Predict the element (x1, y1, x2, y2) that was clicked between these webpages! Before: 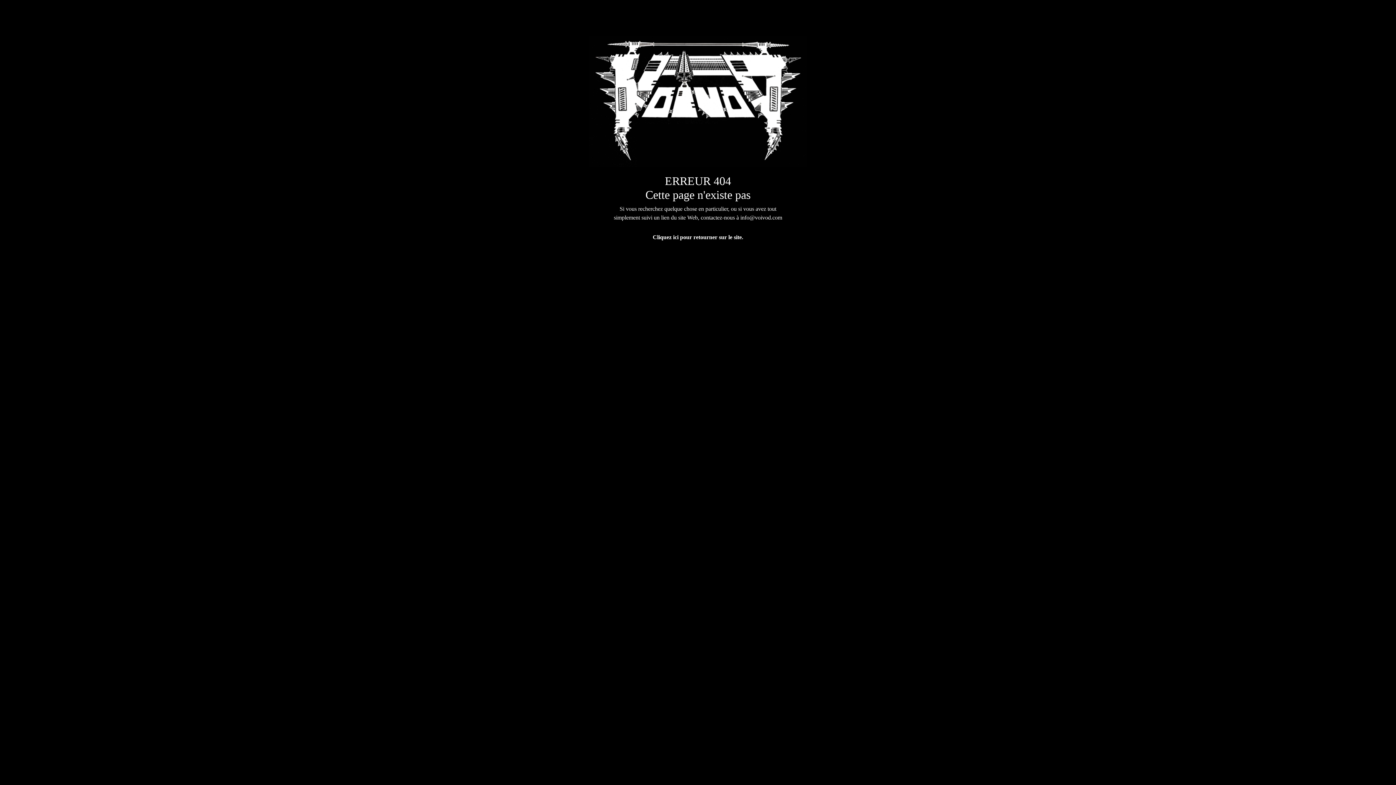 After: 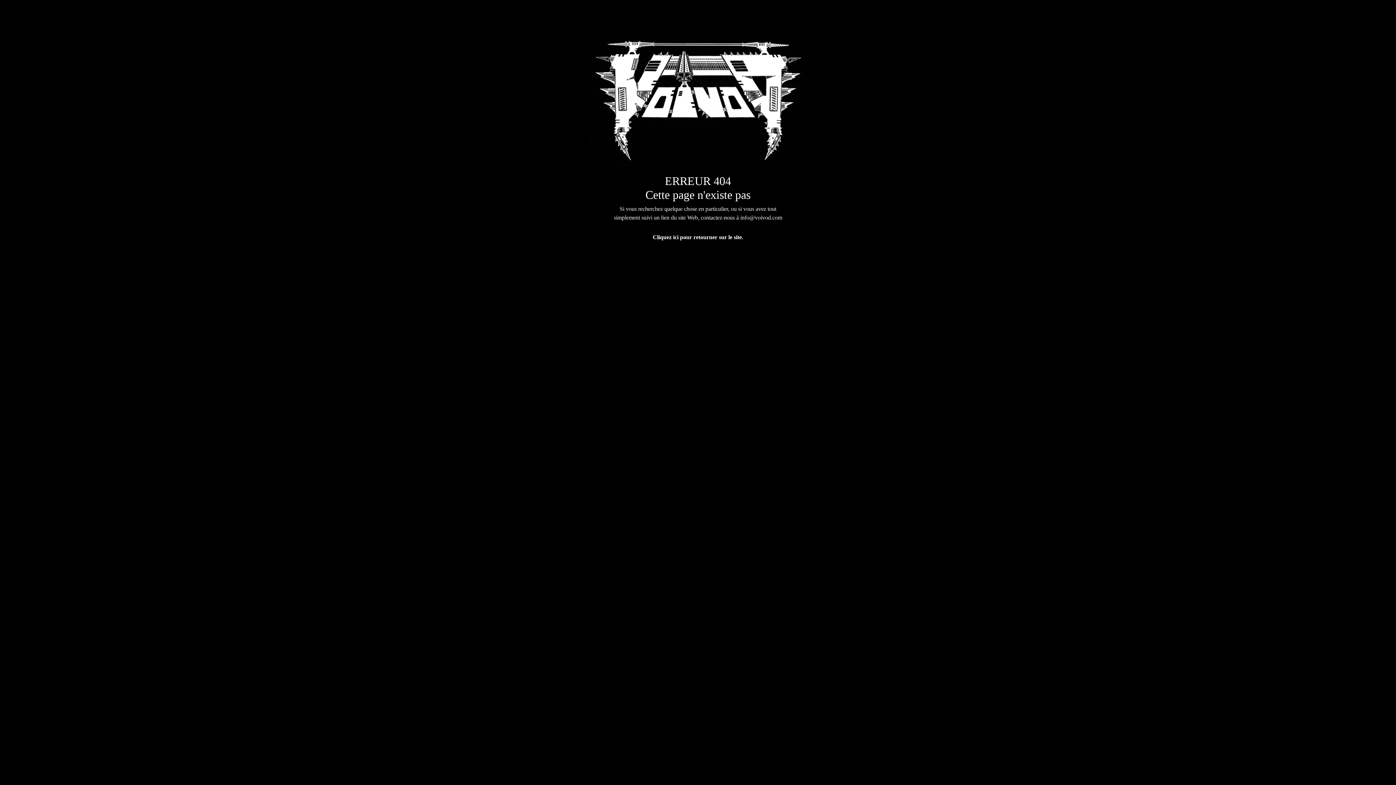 Action: label: info@voivod.com bbox: (740, 214, 782, 220)